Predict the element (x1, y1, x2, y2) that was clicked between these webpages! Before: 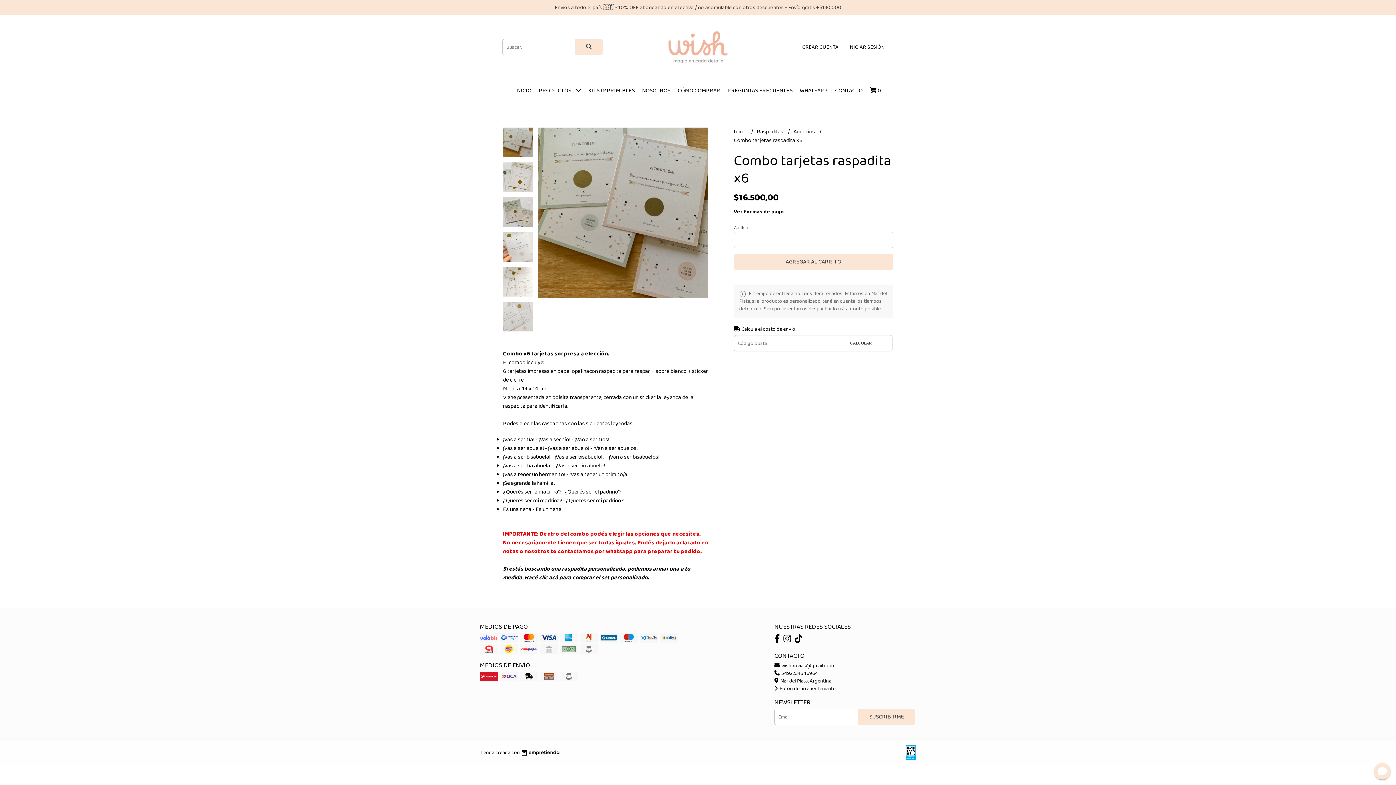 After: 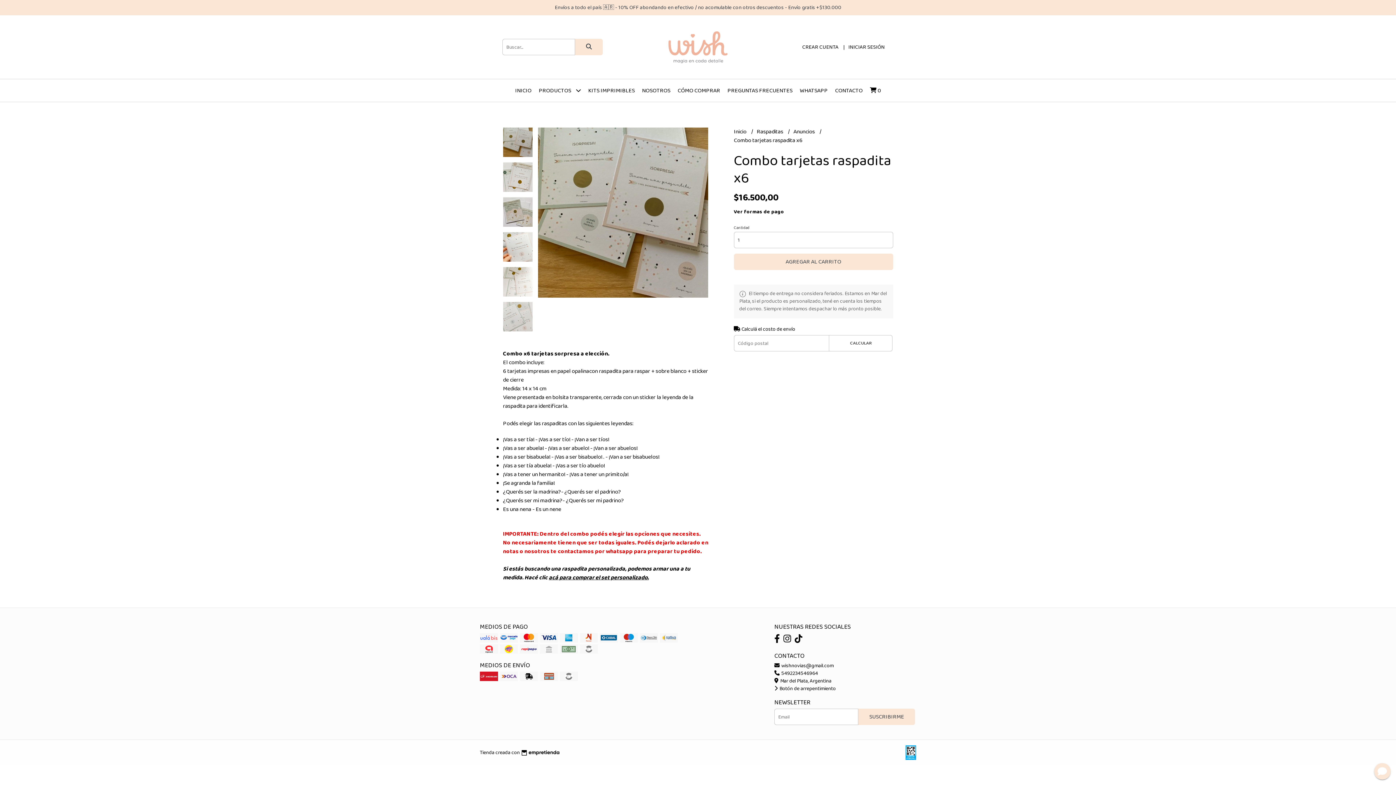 Action: bbox: (548, 573, 648, 582) label: acá para comprar el set personalizado.